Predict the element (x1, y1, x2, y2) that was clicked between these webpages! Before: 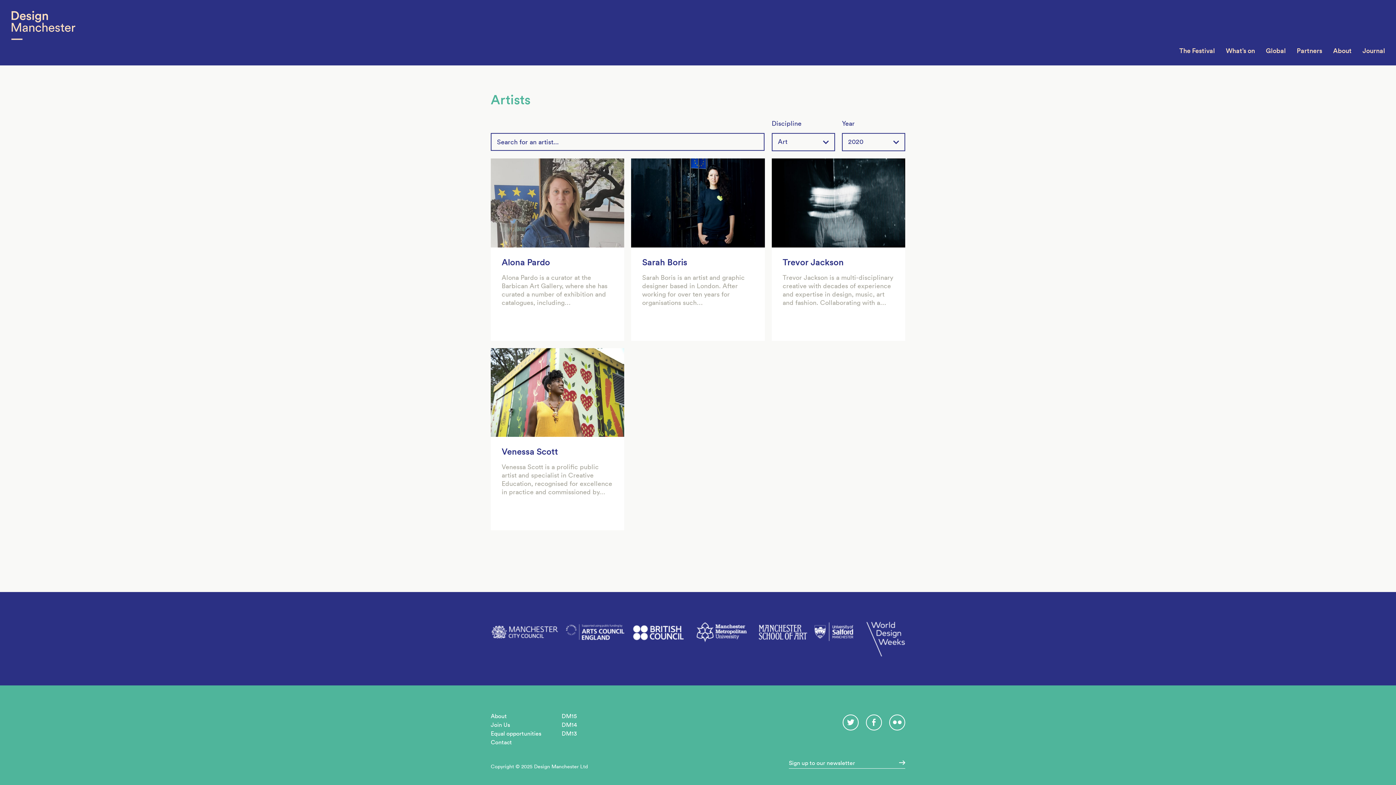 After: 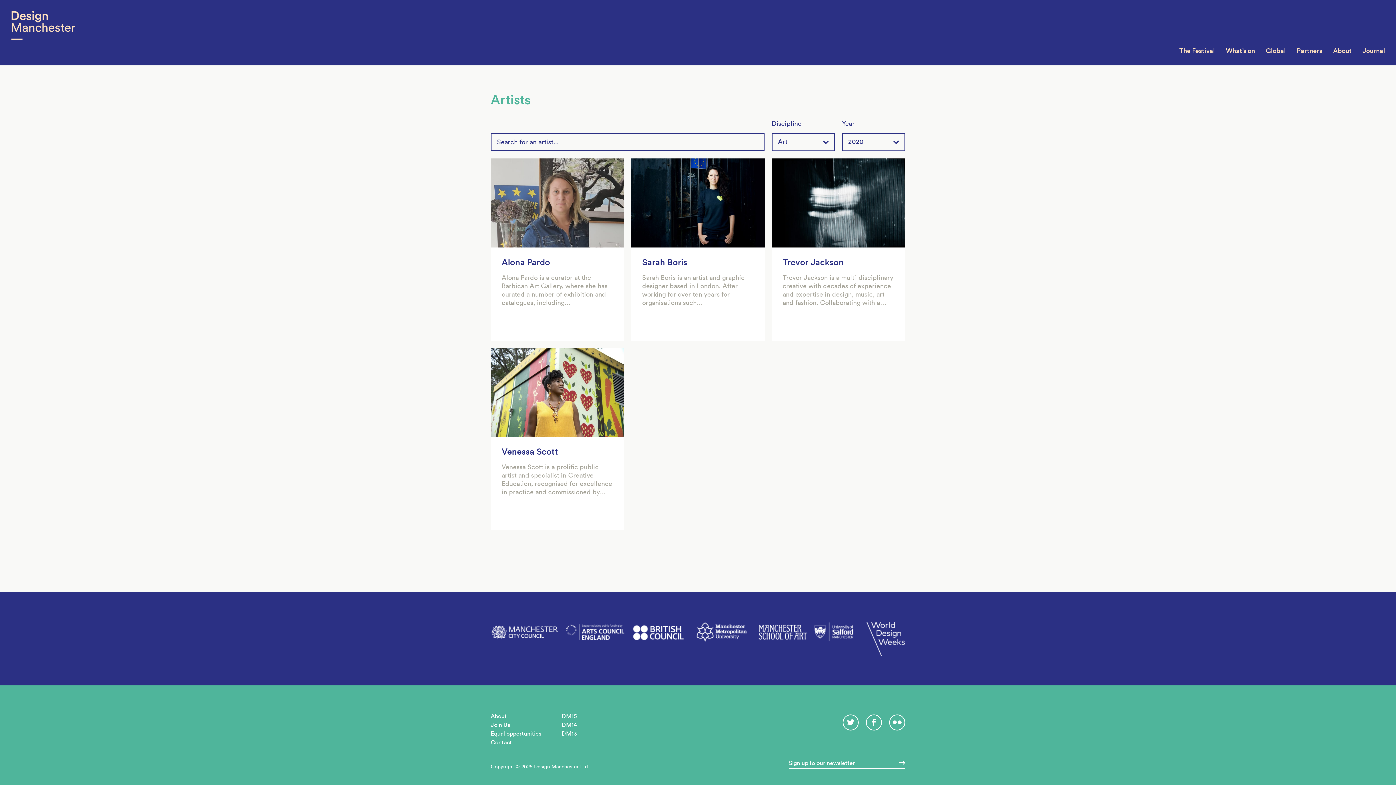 Action: bbox: (894, 757, 905, 768) label: .